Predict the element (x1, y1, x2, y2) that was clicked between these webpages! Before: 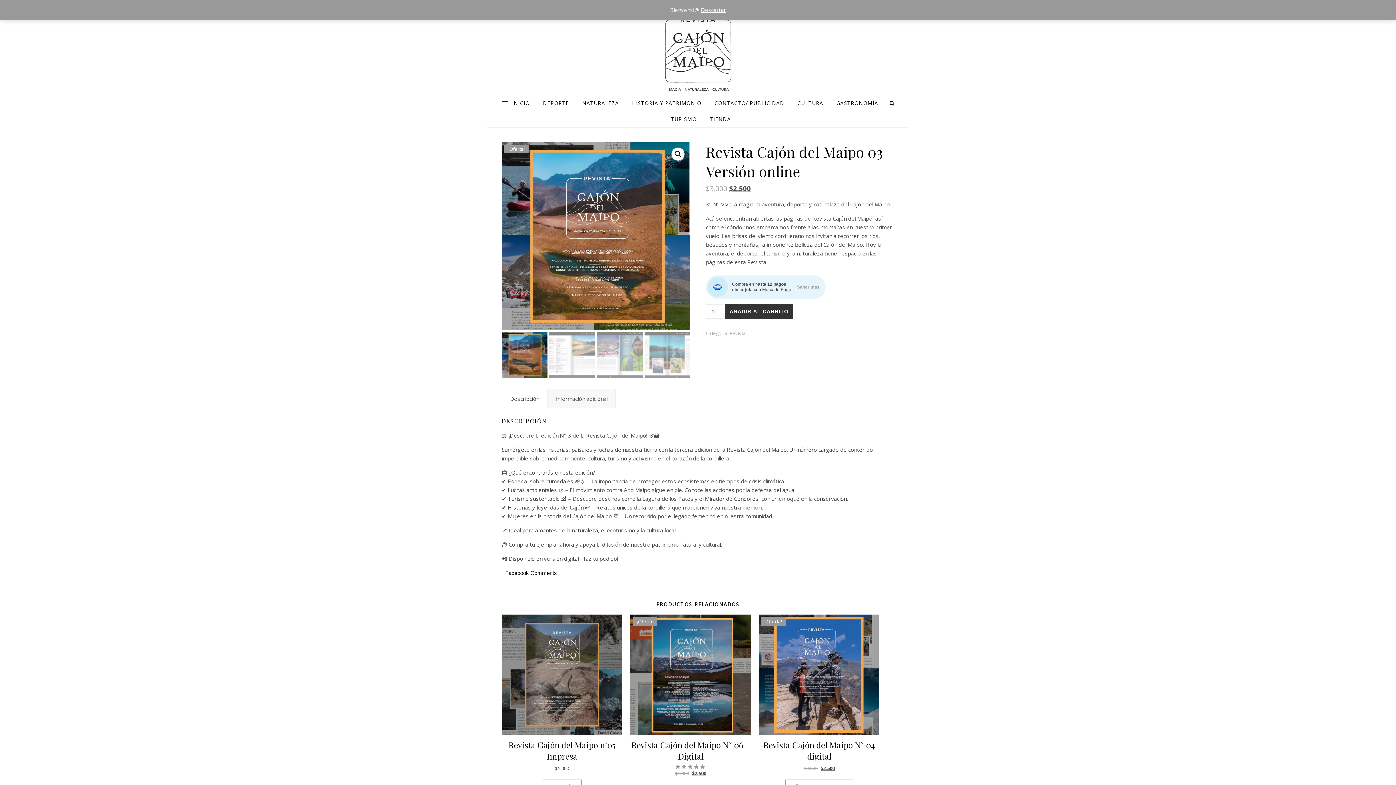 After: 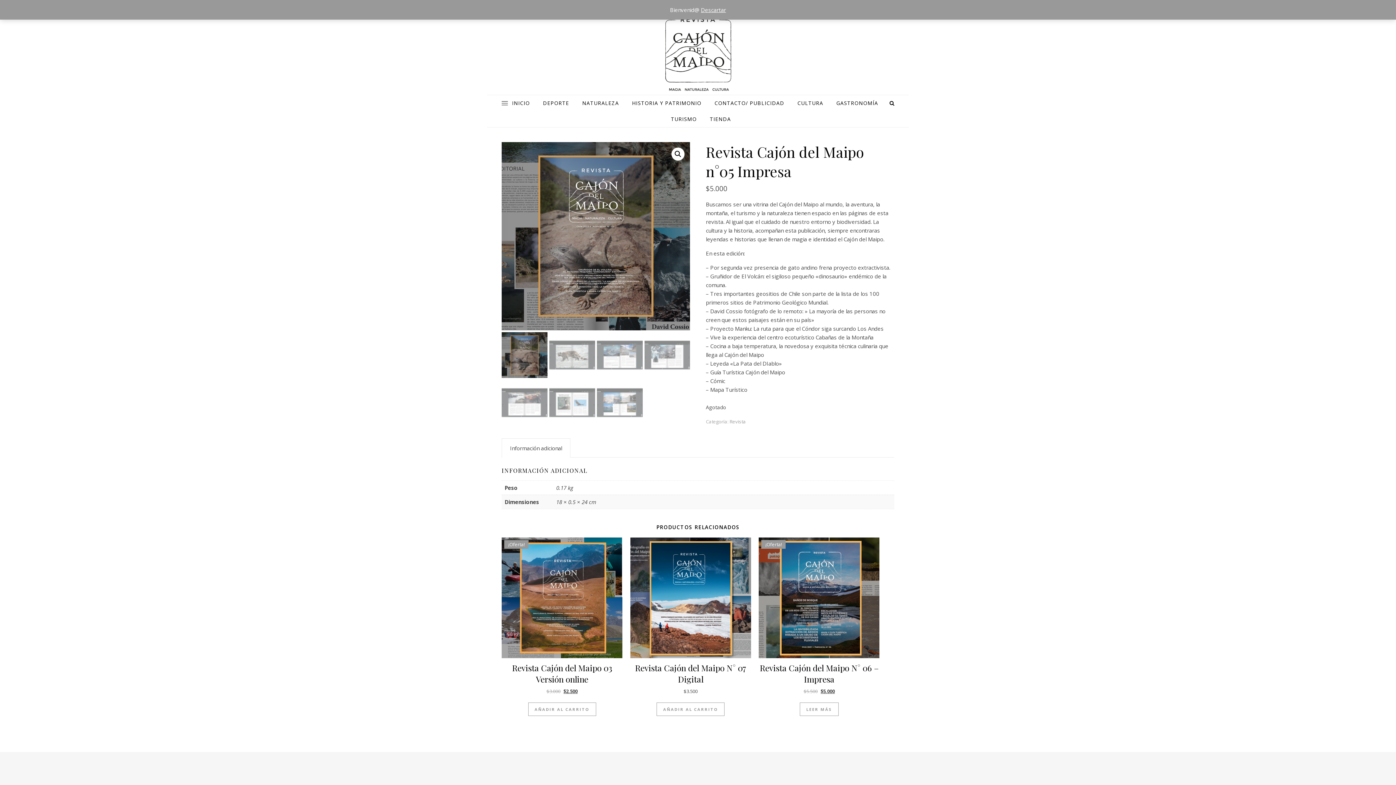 Action: bbox: (501, 614, 622, 773) label: Revista Cajón del Maipo n°05 Impresa
$5.000